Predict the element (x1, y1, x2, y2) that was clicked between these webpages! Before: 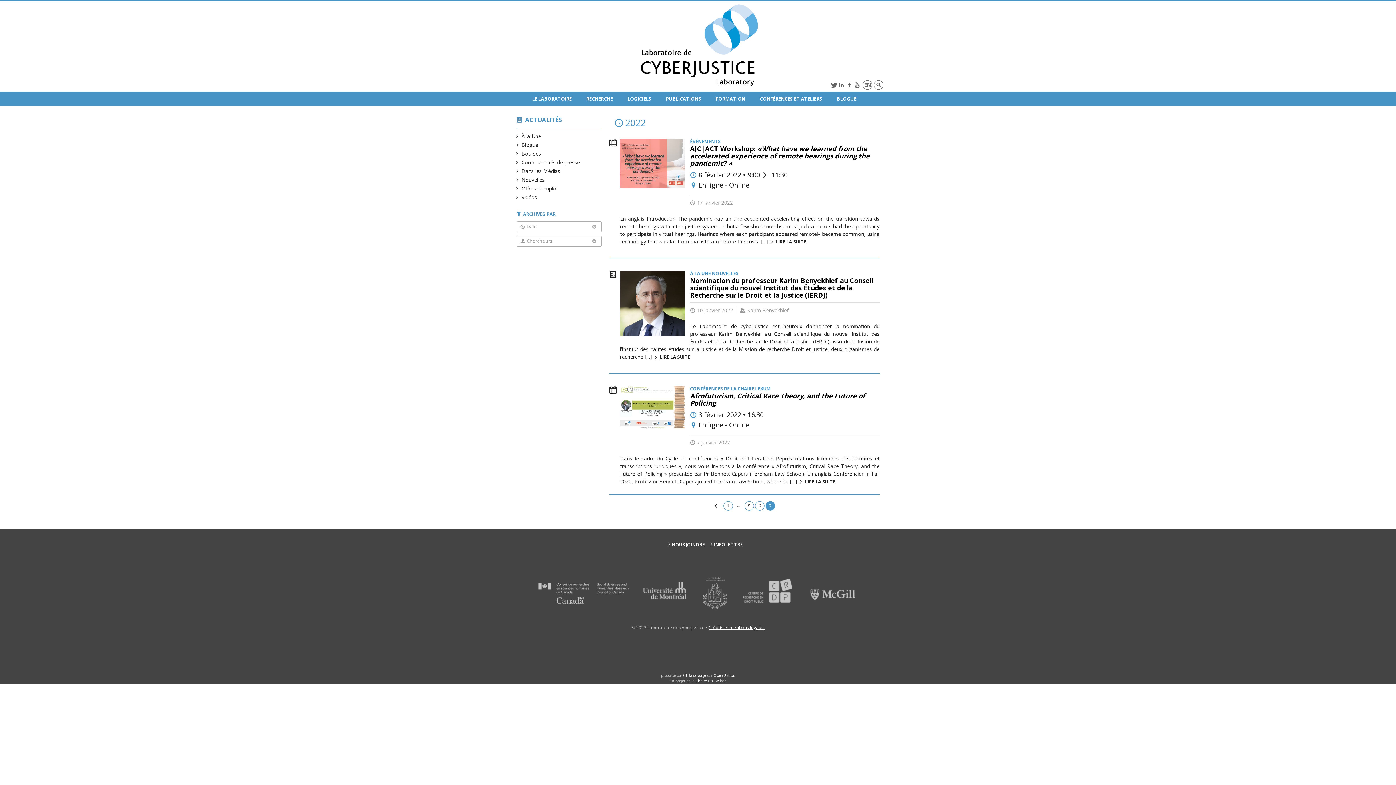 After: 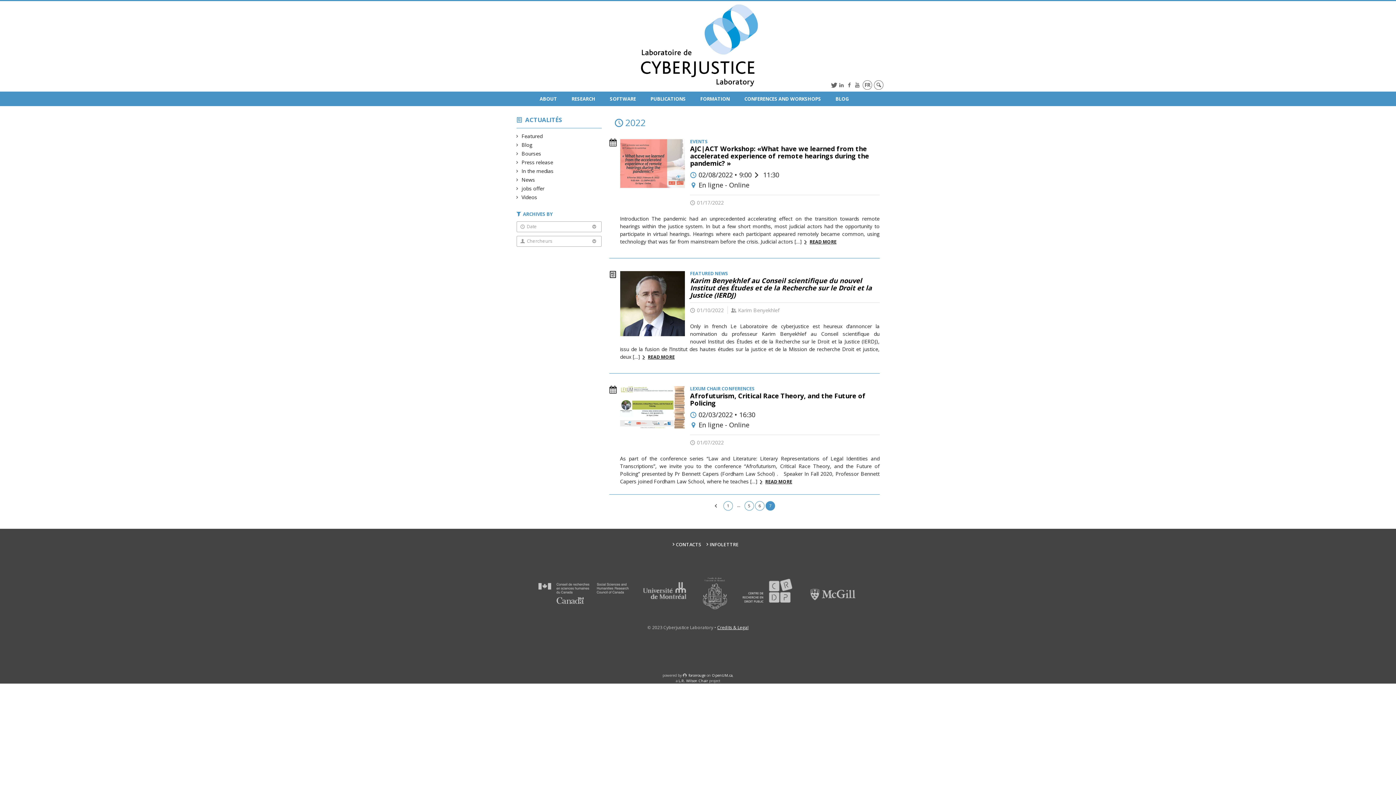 Action: bbox: (862, 80, 872, 89) label: EN